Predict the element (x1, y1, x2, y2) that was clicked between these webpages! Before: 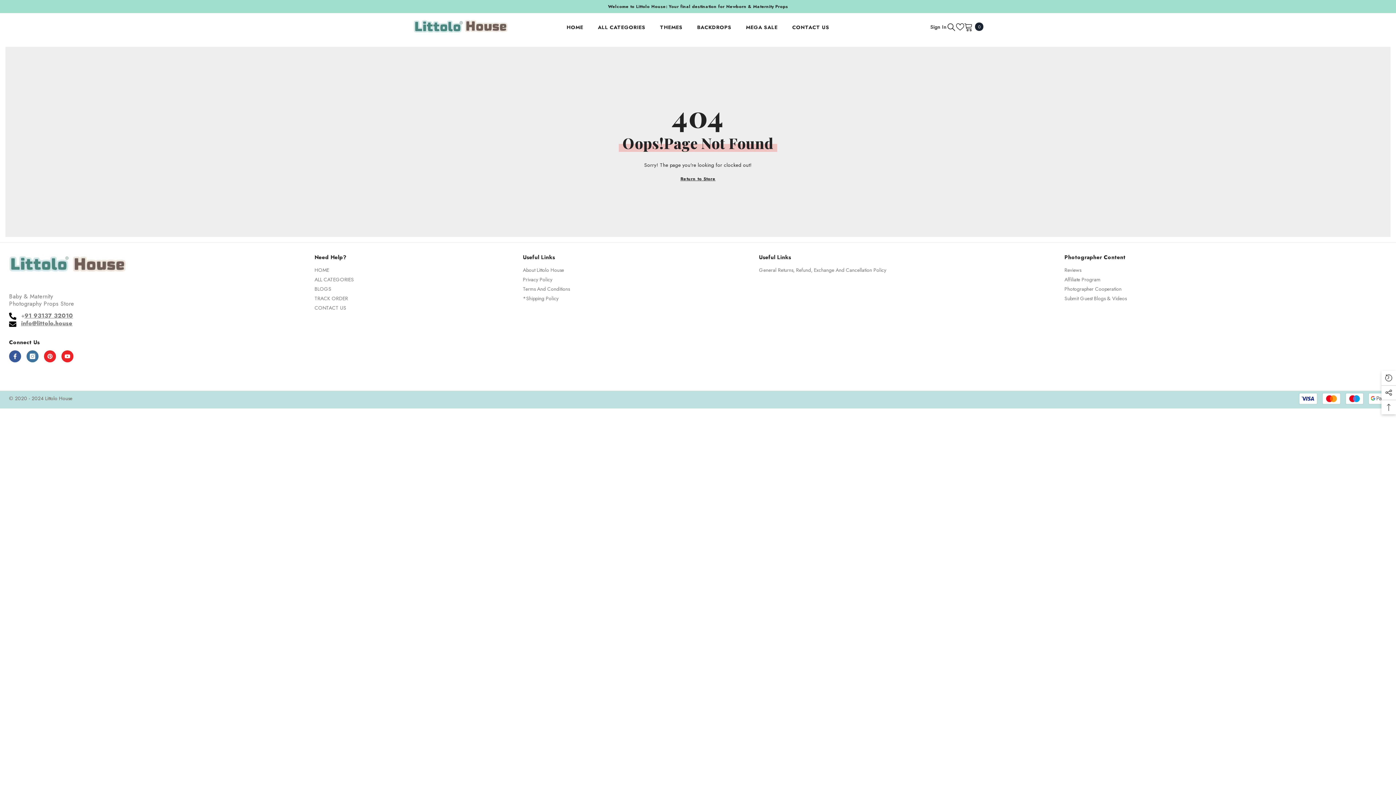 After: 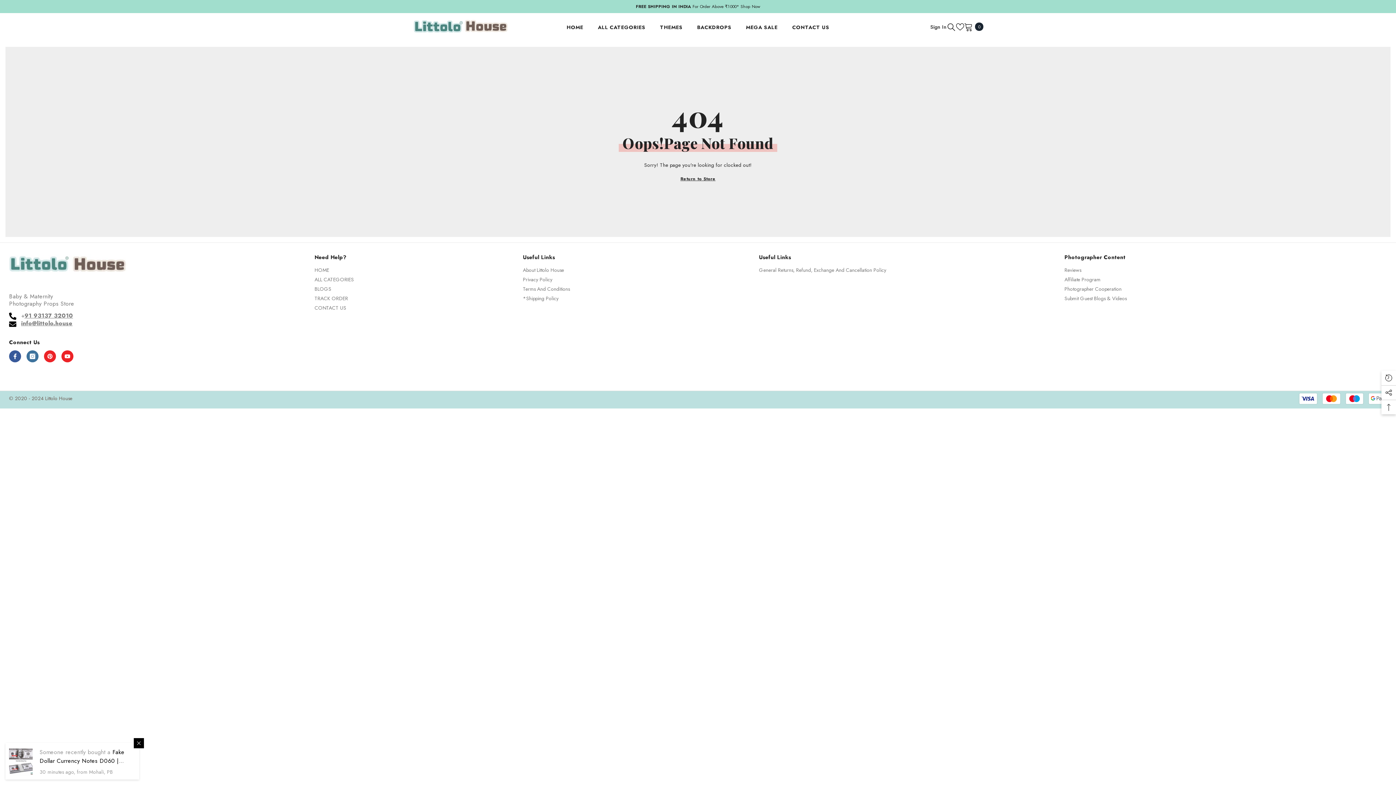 Action: label: info@littolo.house bbox: (21, 319, 72, 327)